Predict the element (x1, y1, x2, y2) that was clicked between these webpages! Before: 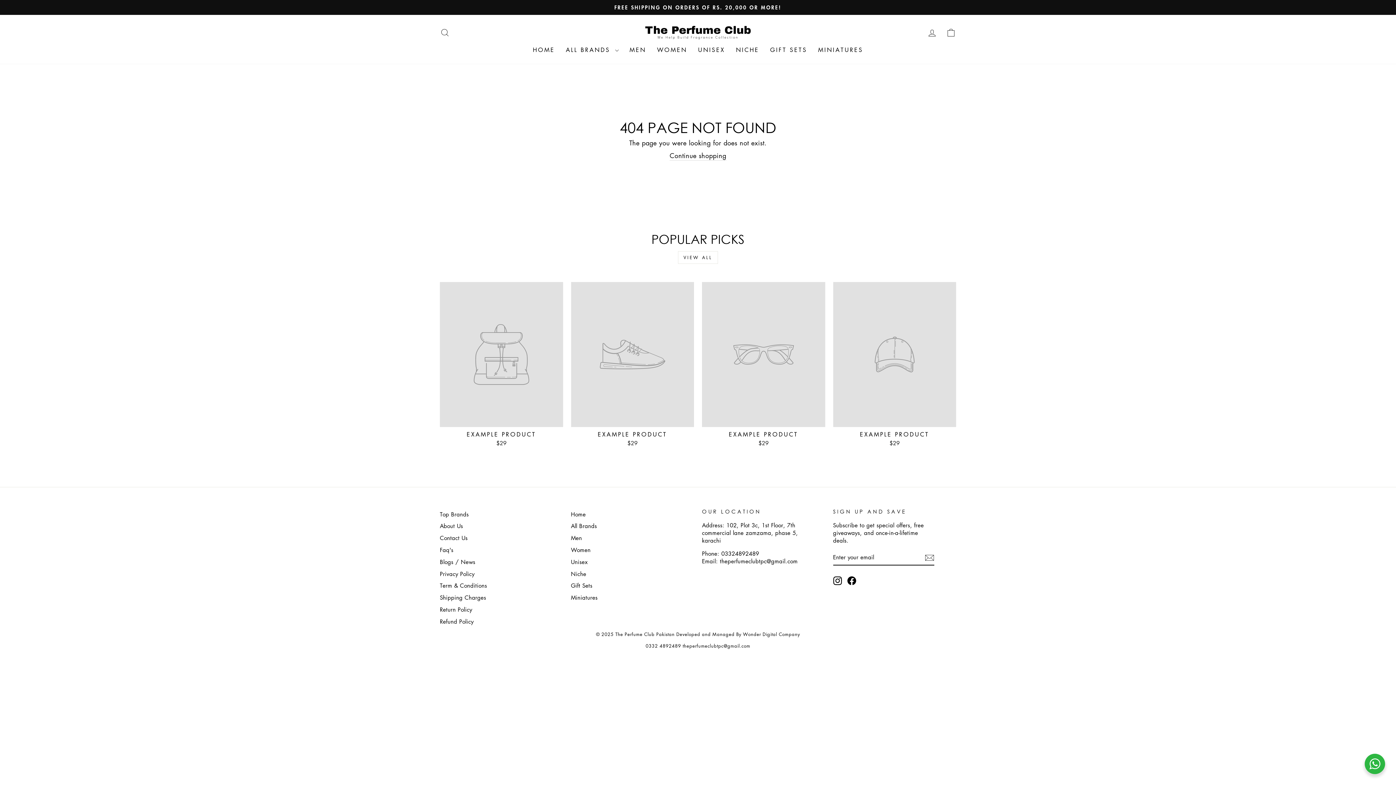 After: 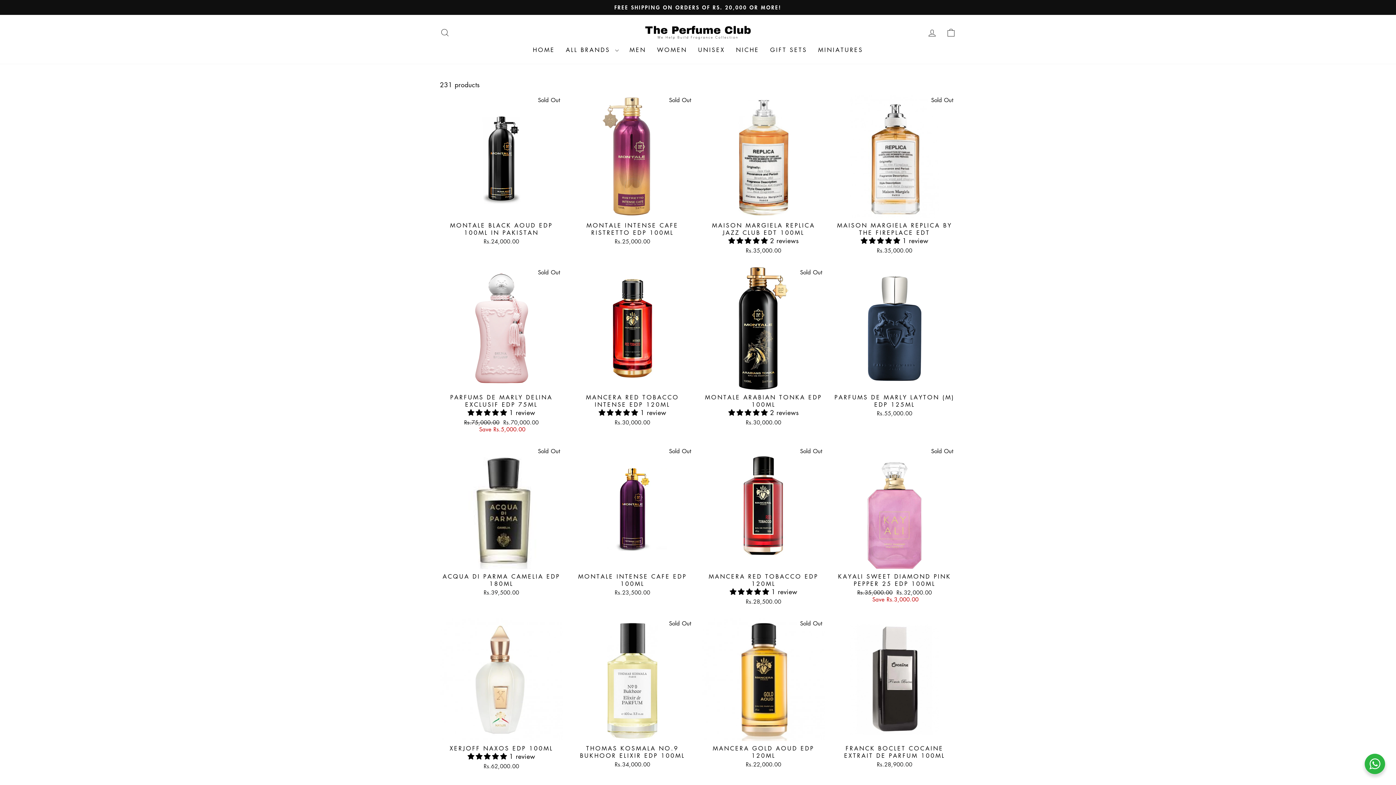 Action: bbox: (730, 43, 764, 56) label: NICHE